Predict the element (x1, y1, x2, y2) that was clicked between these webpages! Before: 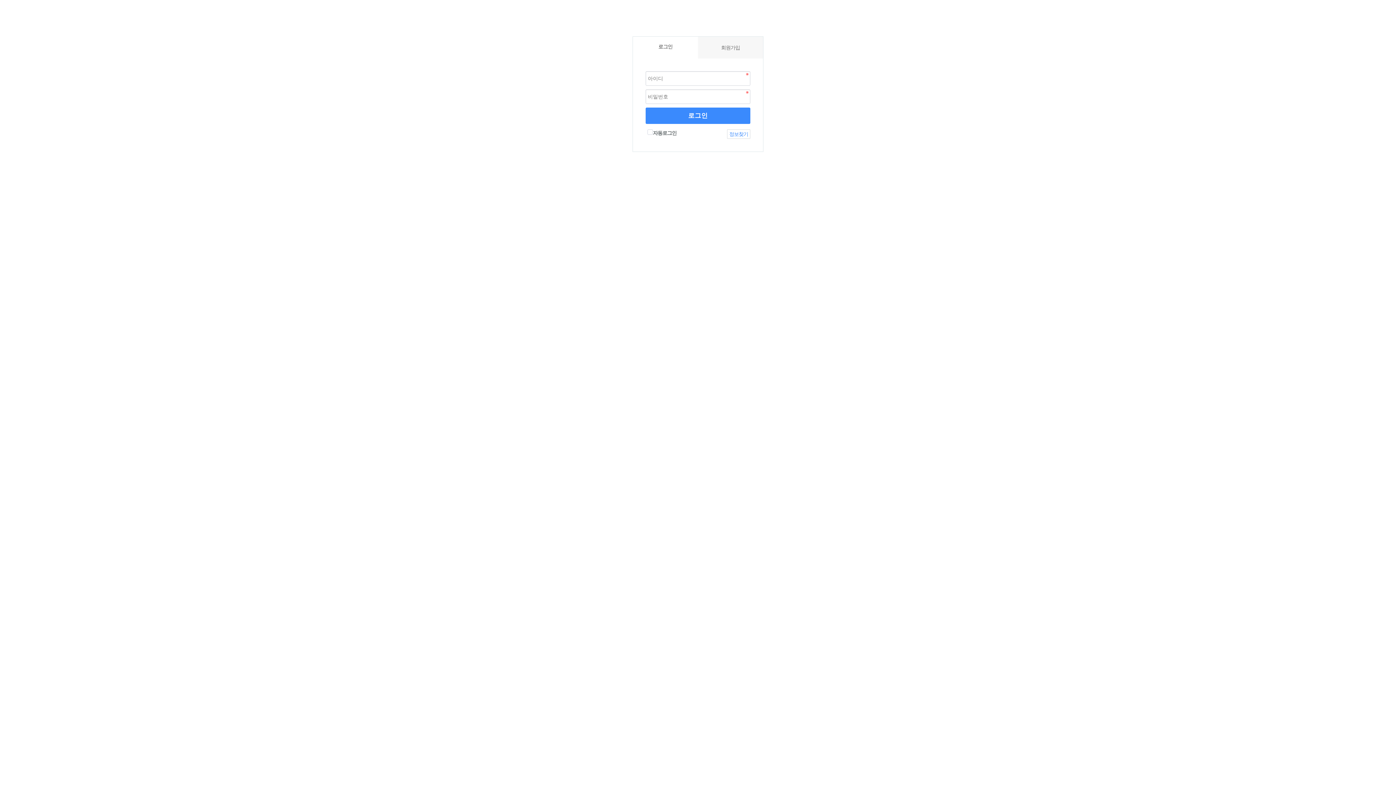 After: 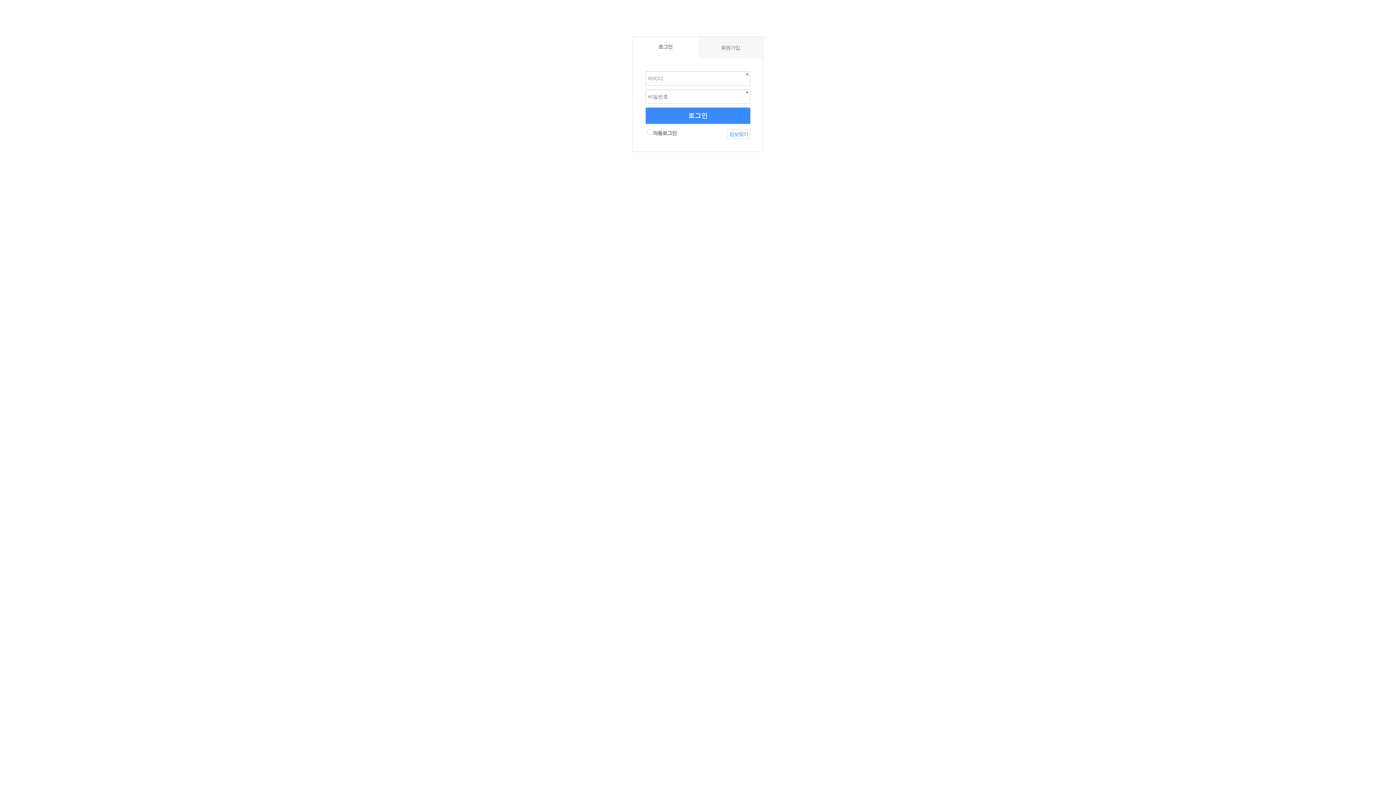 Action: bbox: (727, 129, 750, 138) label: 정보찾기